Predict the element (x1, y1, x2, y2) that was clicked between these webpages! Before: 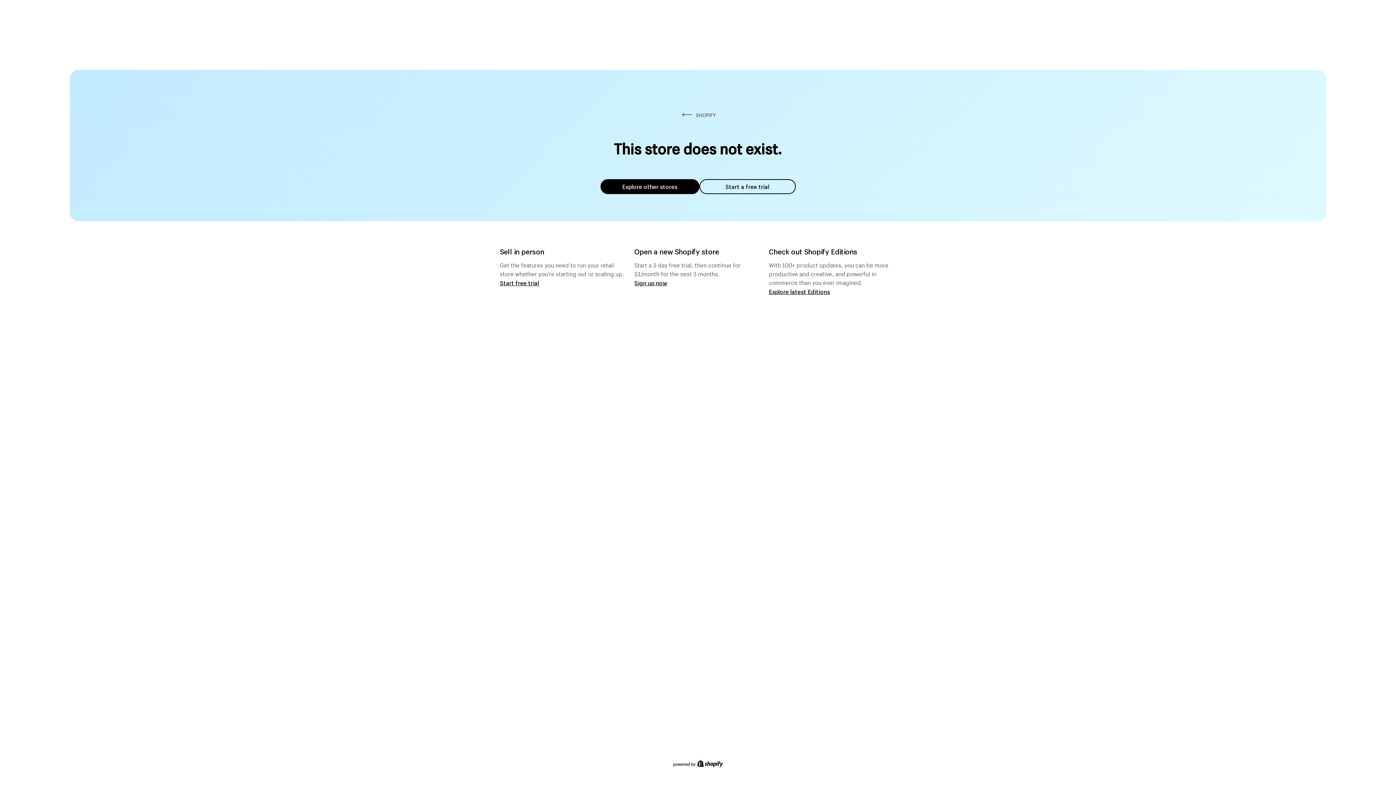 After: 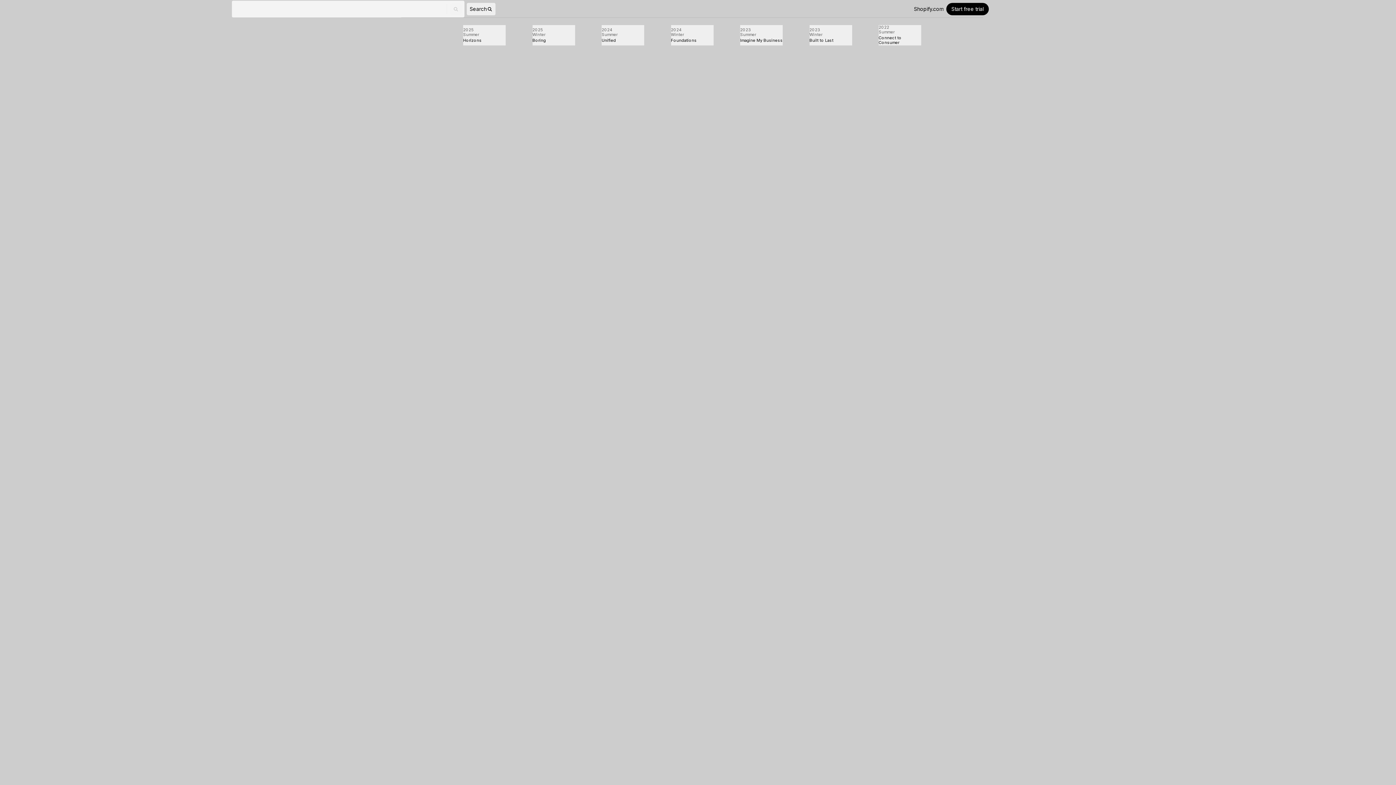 Action: label: Explore latest Editions bbox: (769, 287, 830, 295)